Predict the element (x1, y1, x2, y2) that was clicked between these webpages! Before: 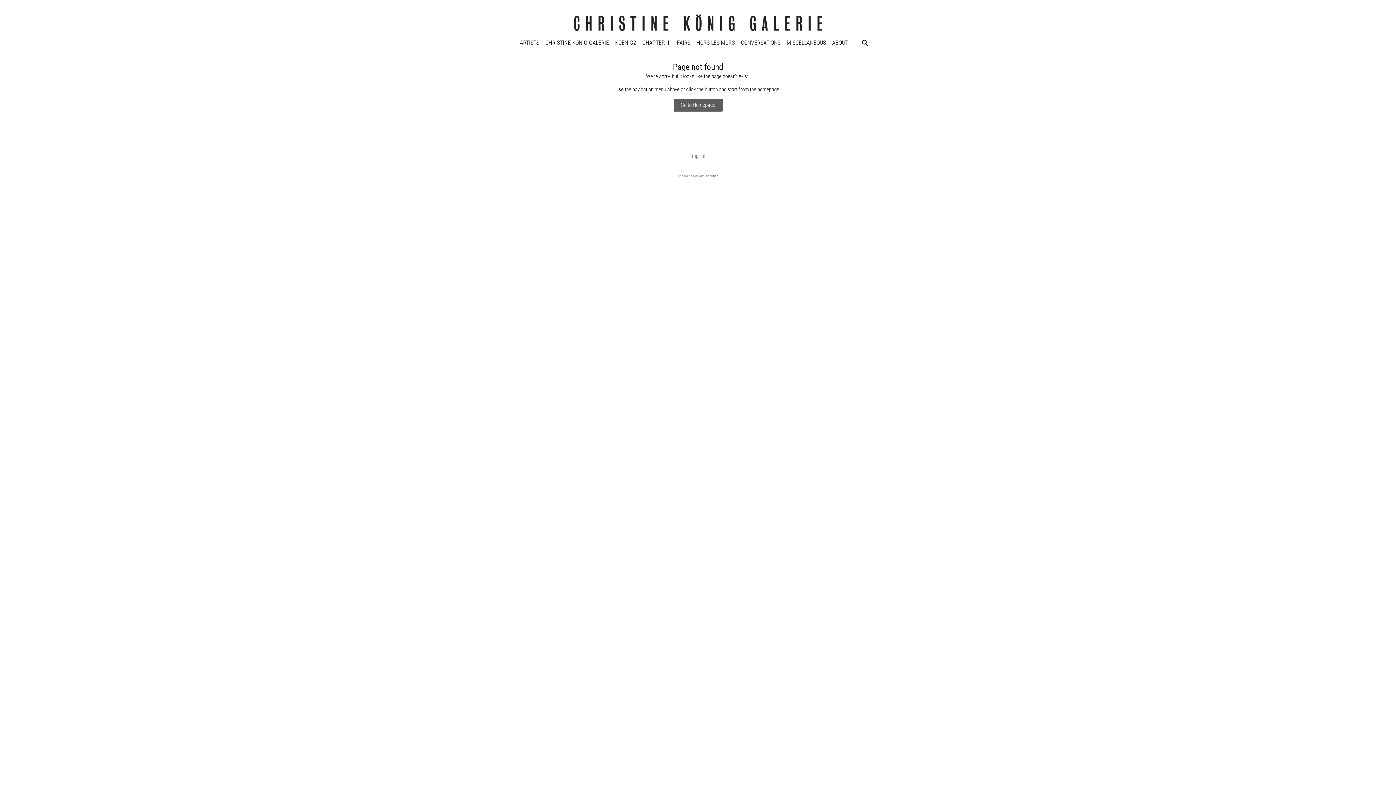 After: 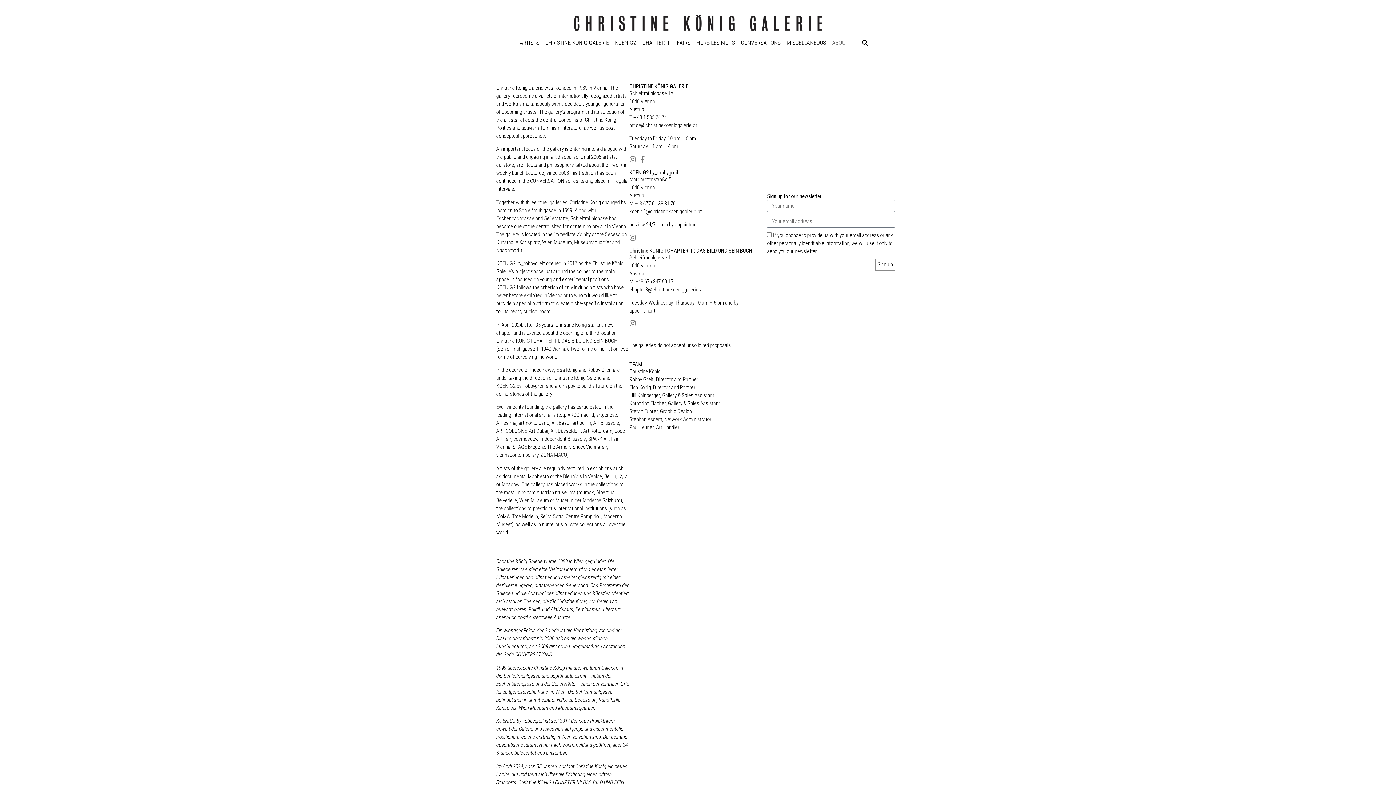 Action: bbox: (832, 34, 848, 51) label: ABOUT